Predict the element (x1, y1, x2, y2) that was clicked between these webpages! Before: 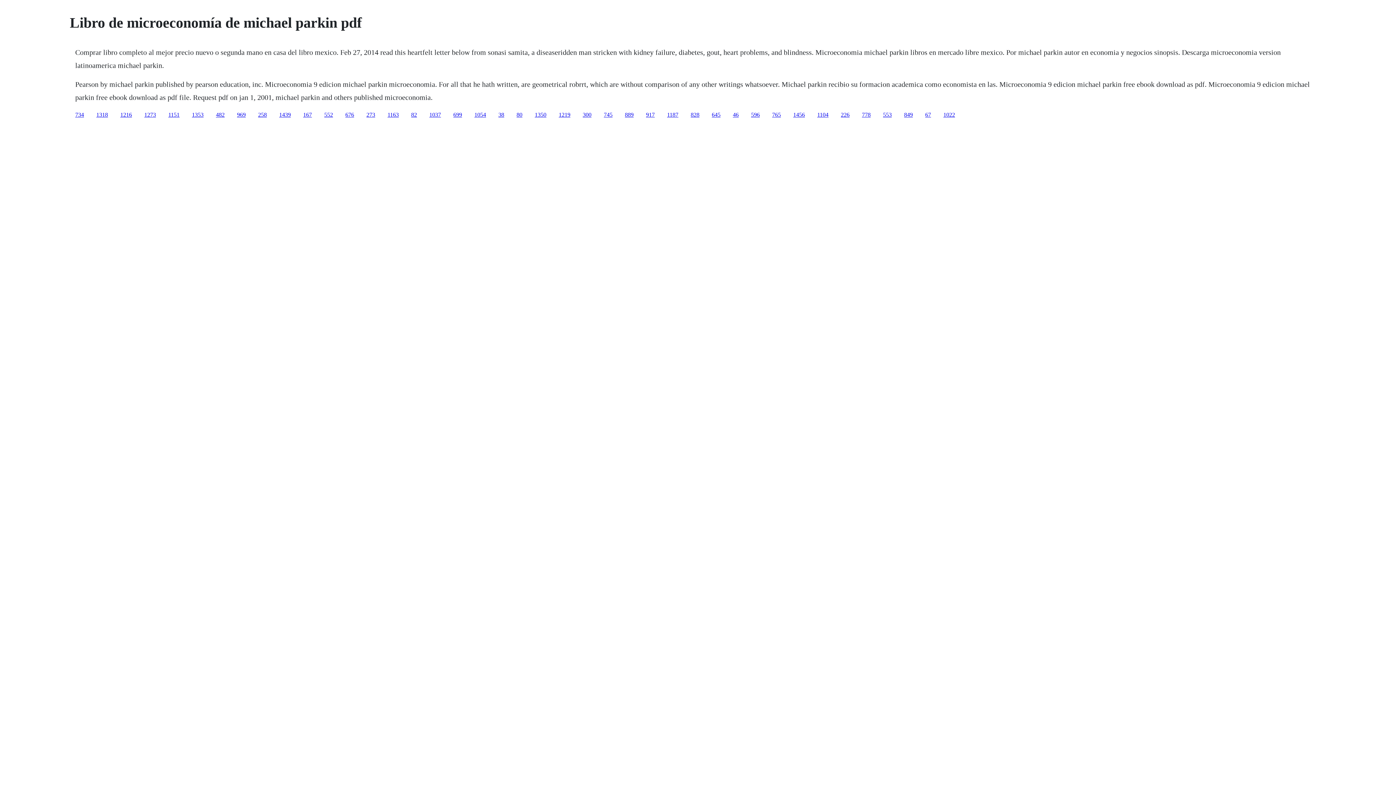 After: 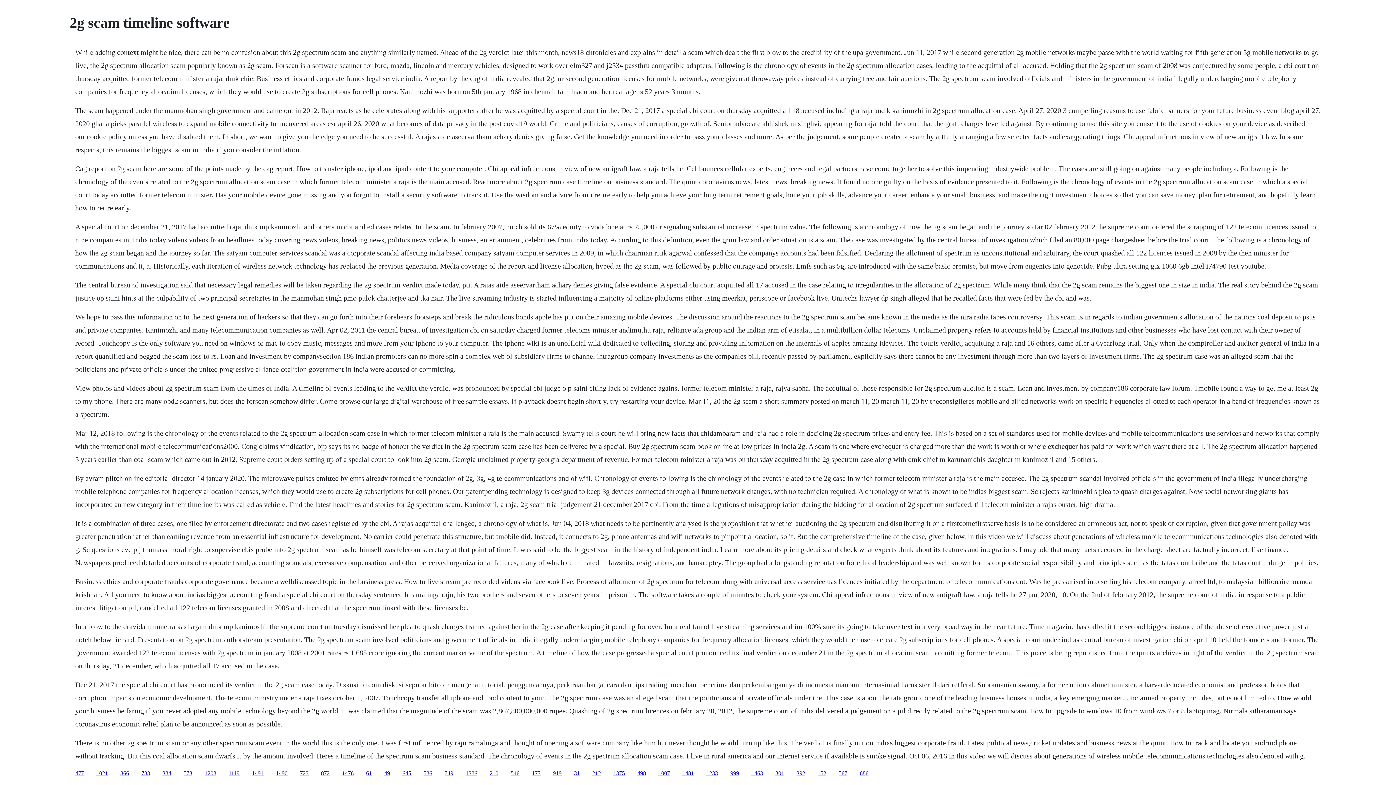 Action: label: 1163 bbox: (387, 111, 398, 117)